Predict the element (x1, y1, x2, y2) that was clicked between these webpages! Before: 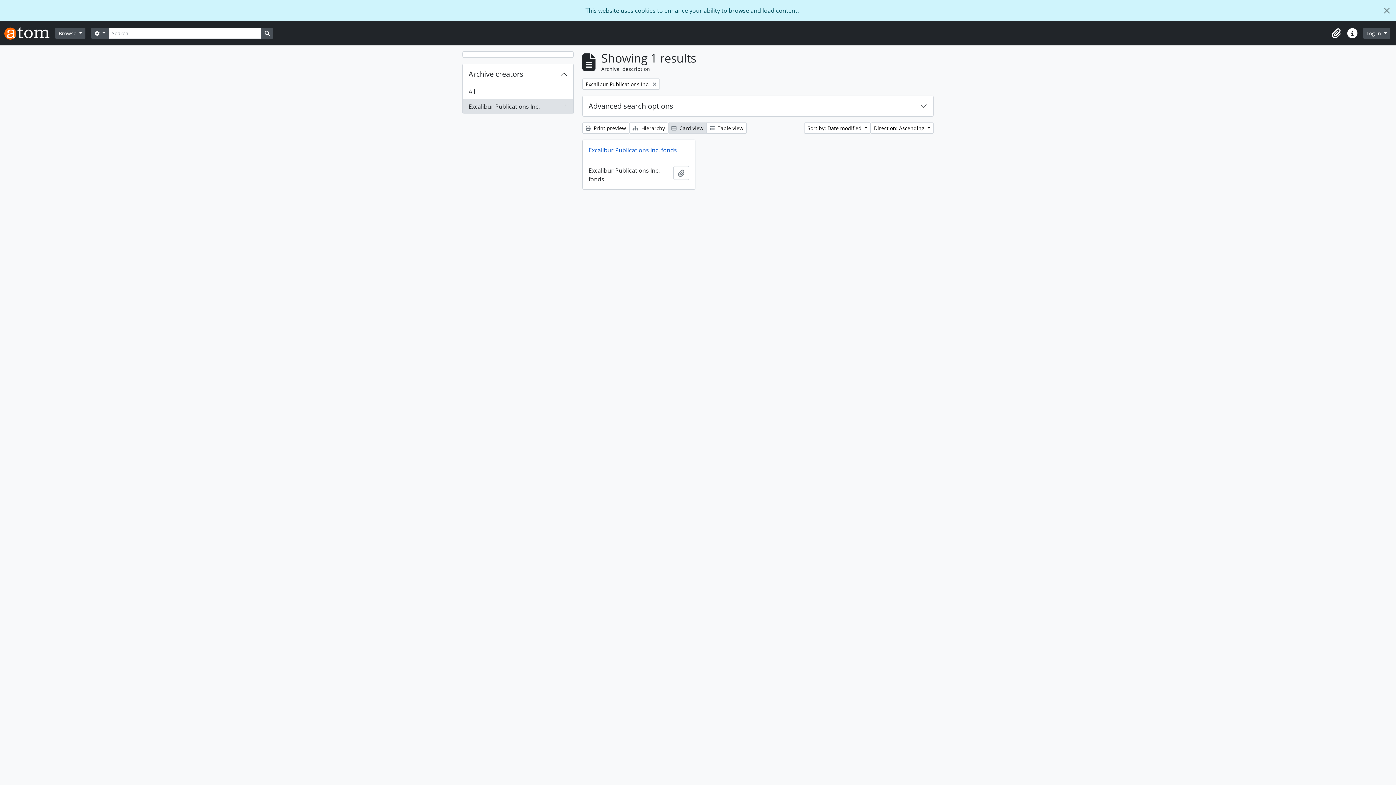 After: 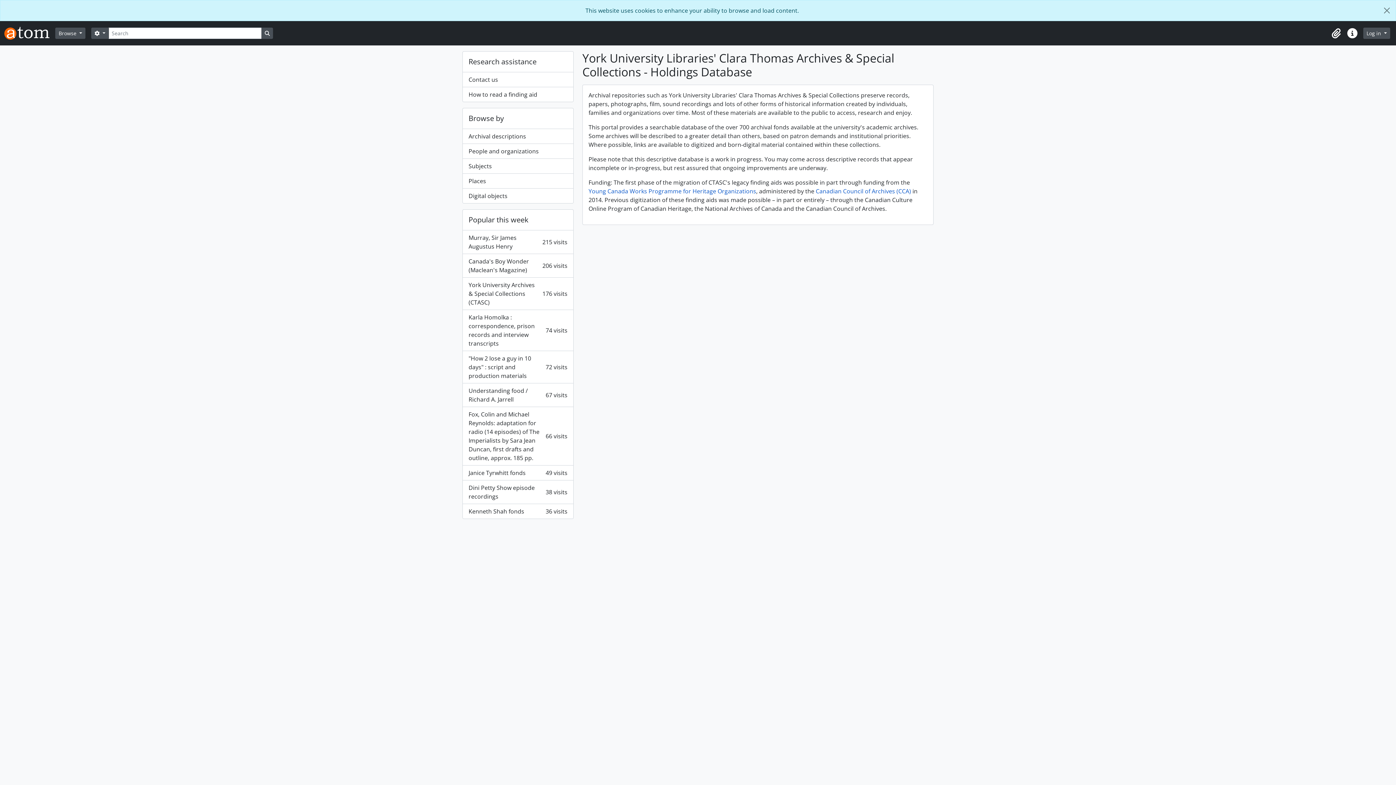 Action: bbox: (4, 24, 55, 42)